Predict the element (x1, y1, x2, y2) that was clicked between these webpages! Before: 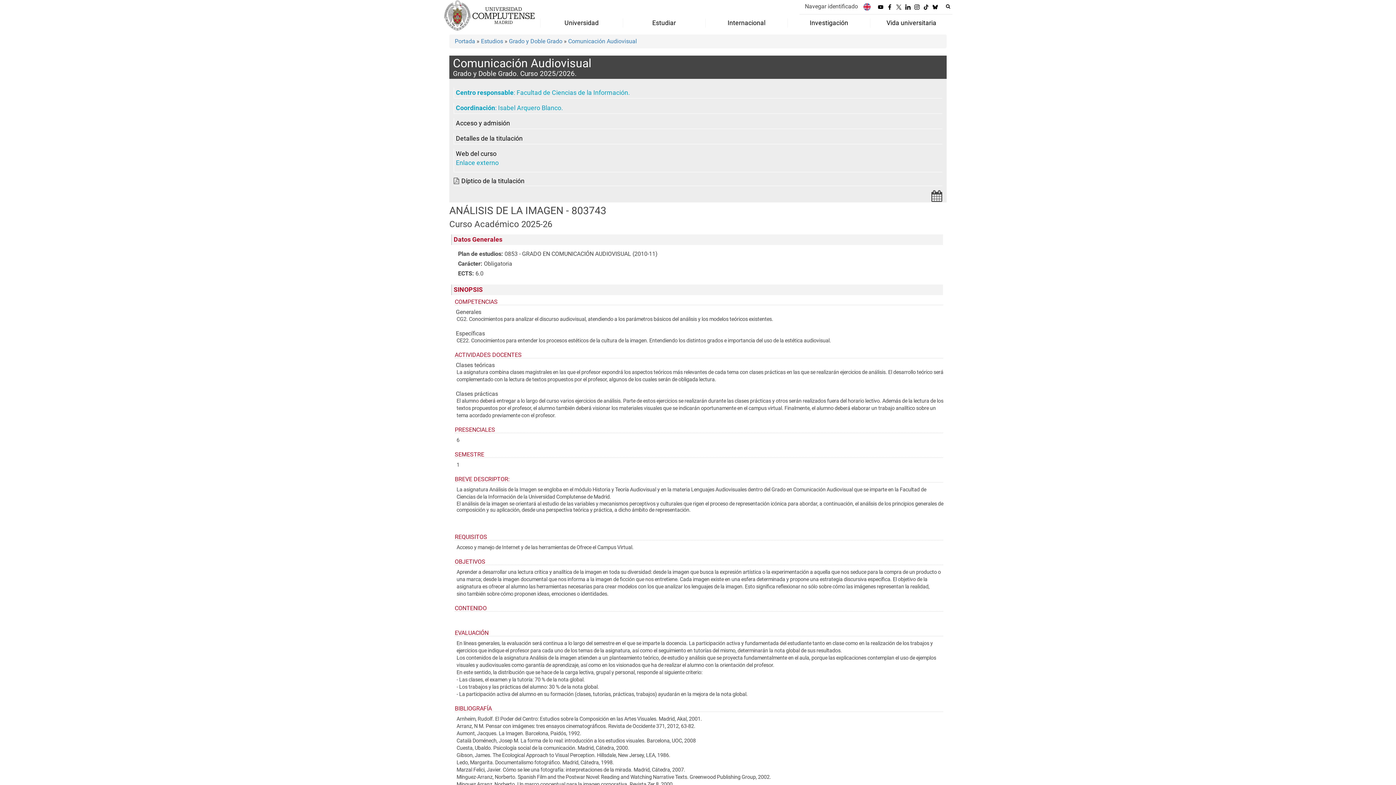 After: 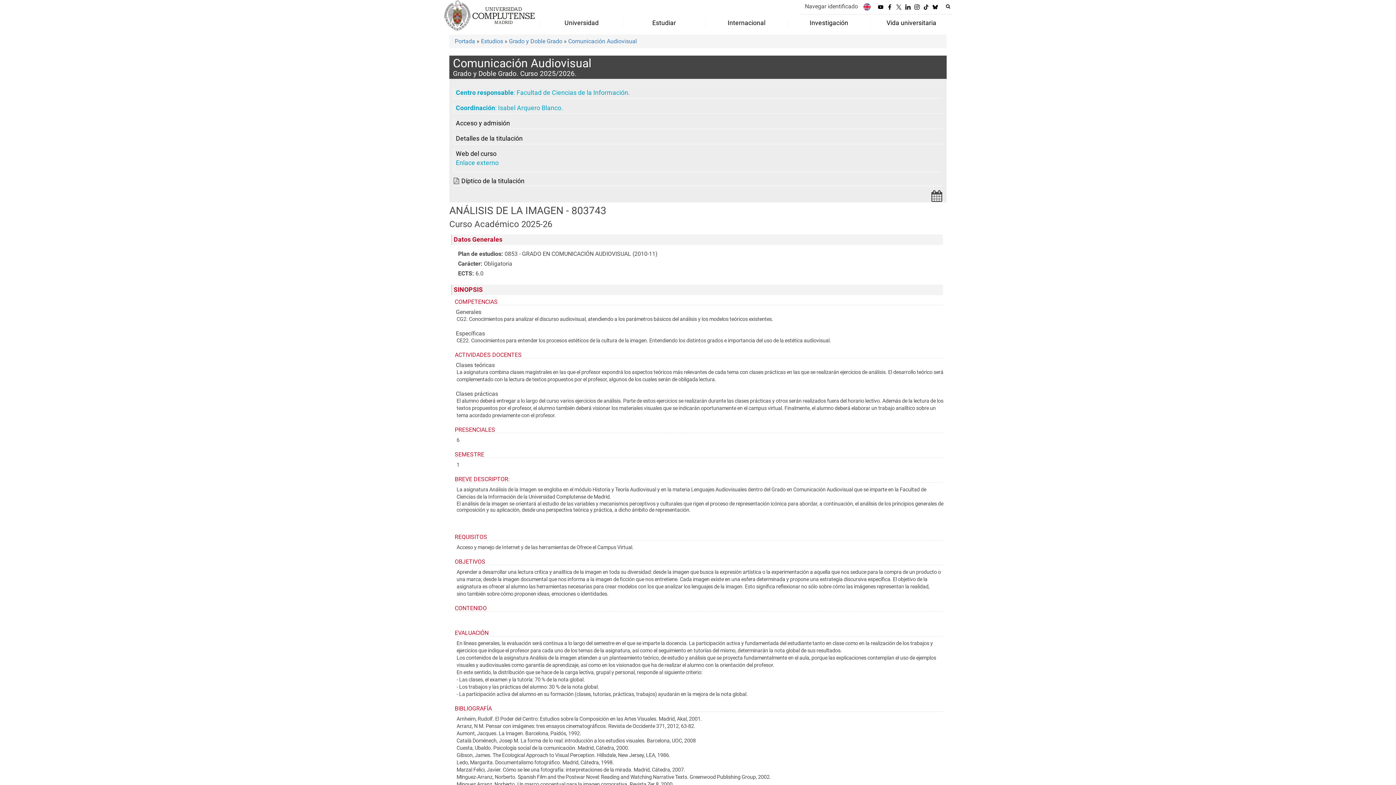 Action: bbox: (914, 1, 920, 11)